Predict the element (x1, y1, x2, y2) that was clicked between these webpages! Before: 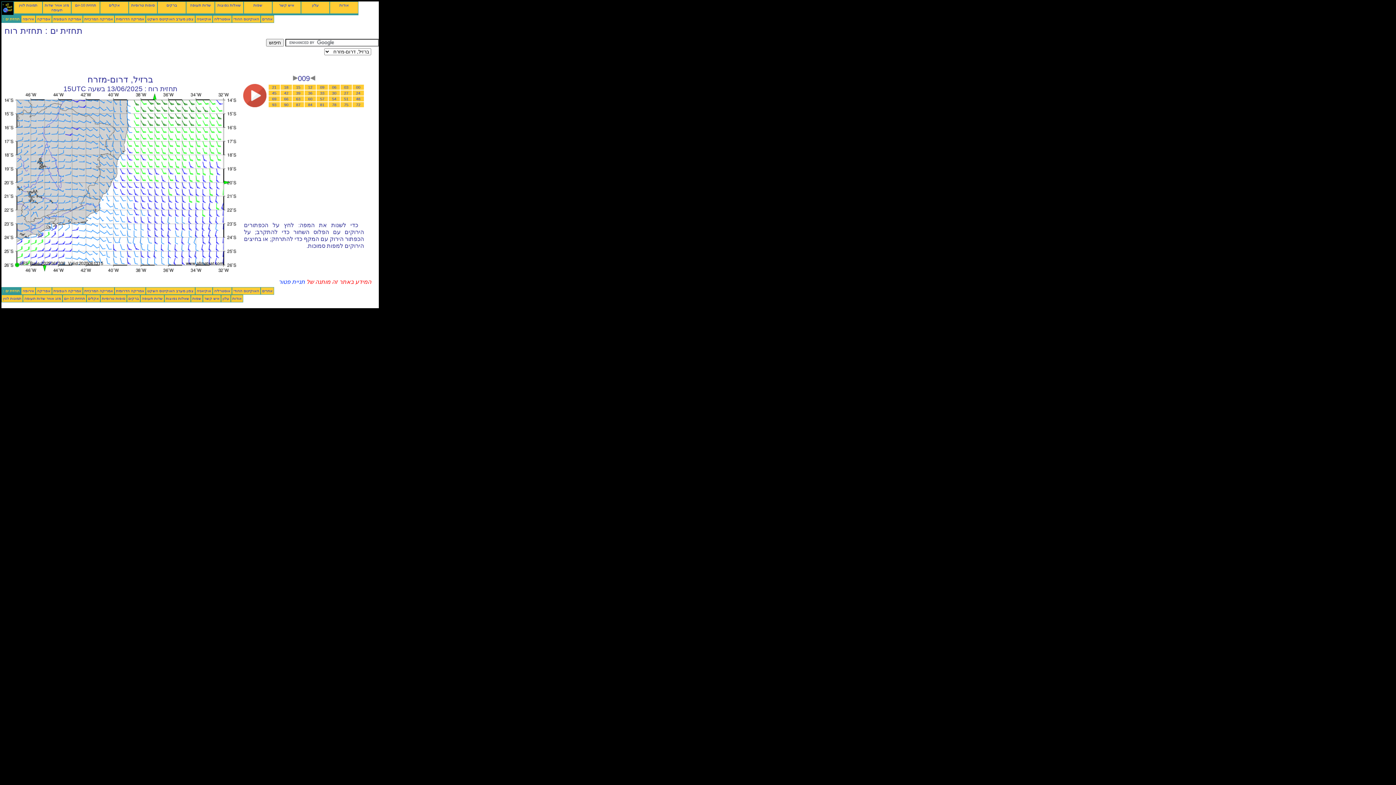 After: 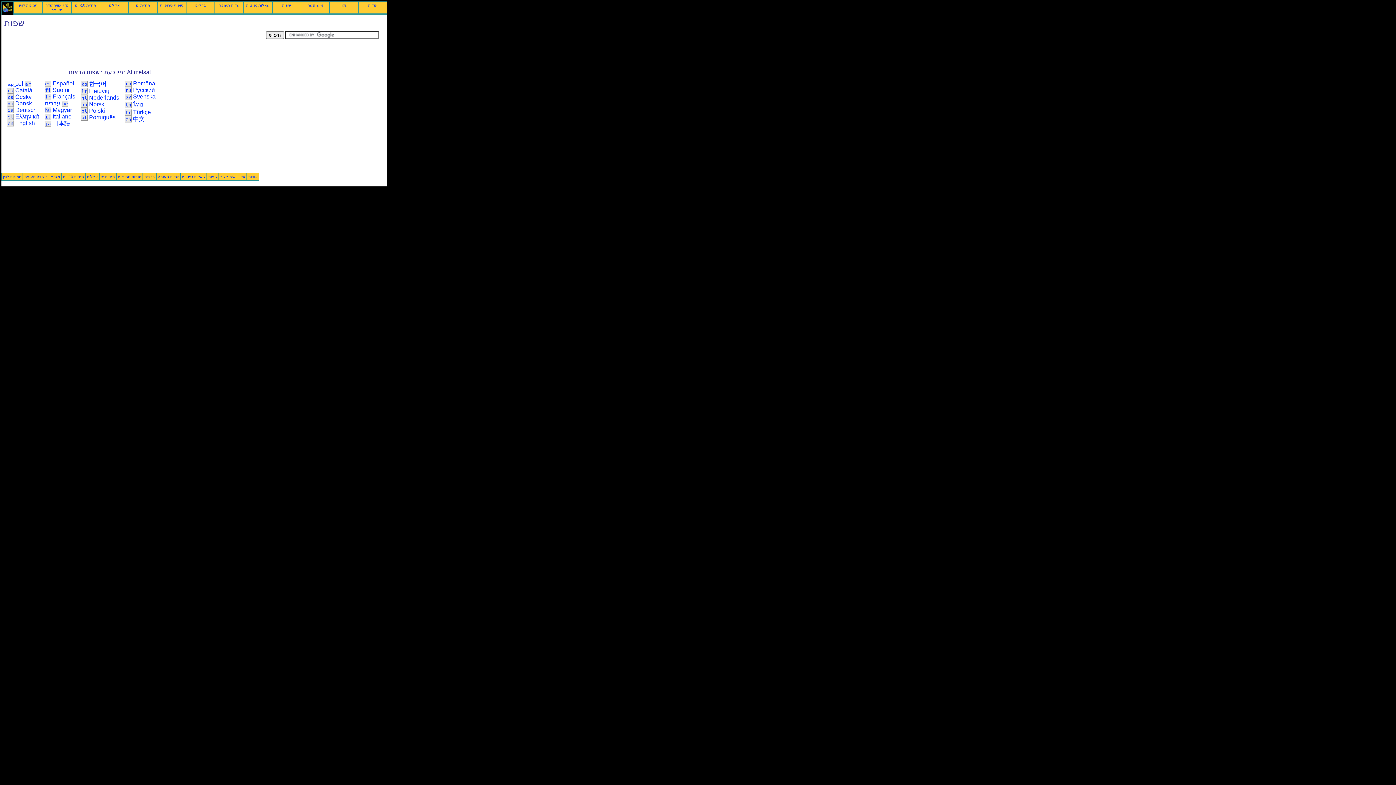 Action: label: שפות bbox: (253, 2, 262, 7)